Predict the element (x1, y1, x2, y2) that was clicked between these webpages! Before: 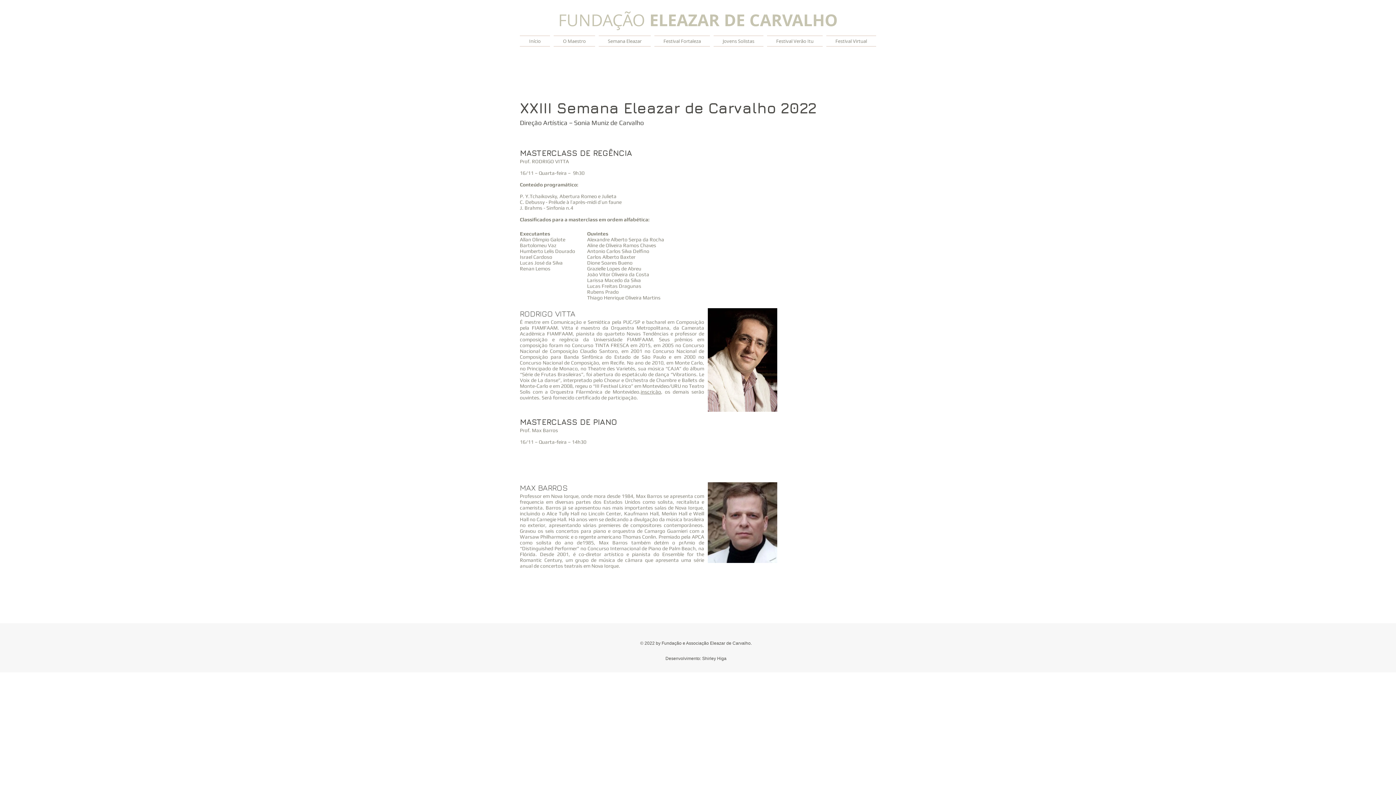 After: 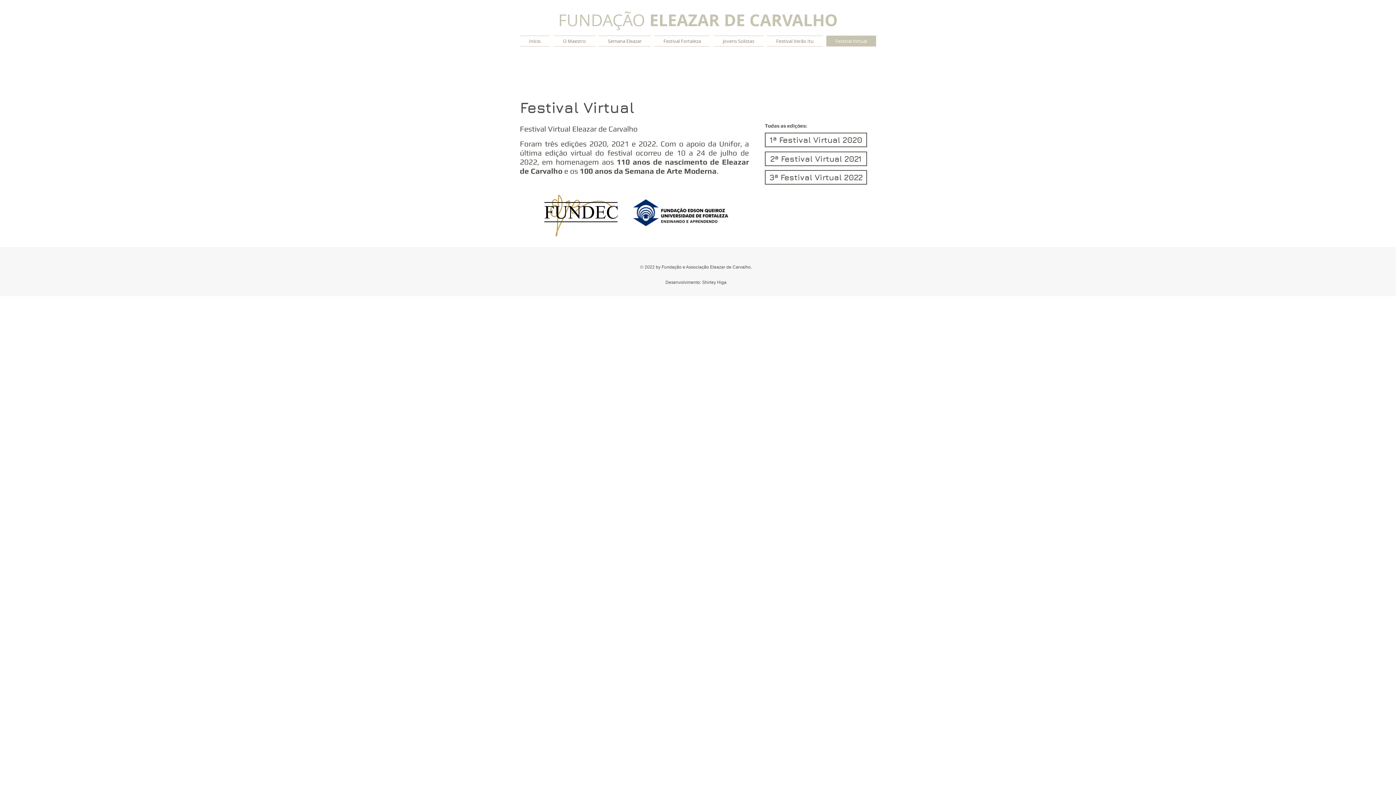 Action: bbox: (824, 35, 876, 46) label: Festival Virtual